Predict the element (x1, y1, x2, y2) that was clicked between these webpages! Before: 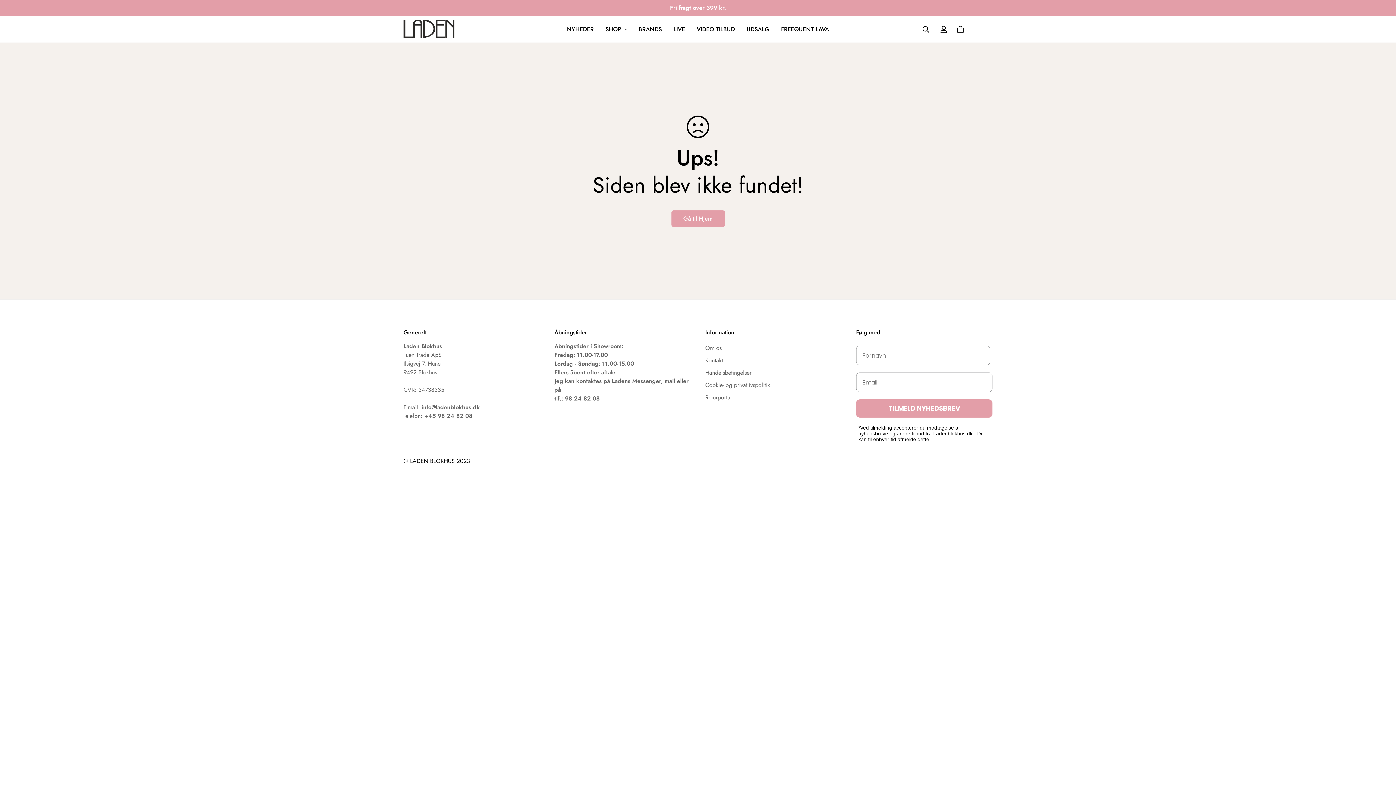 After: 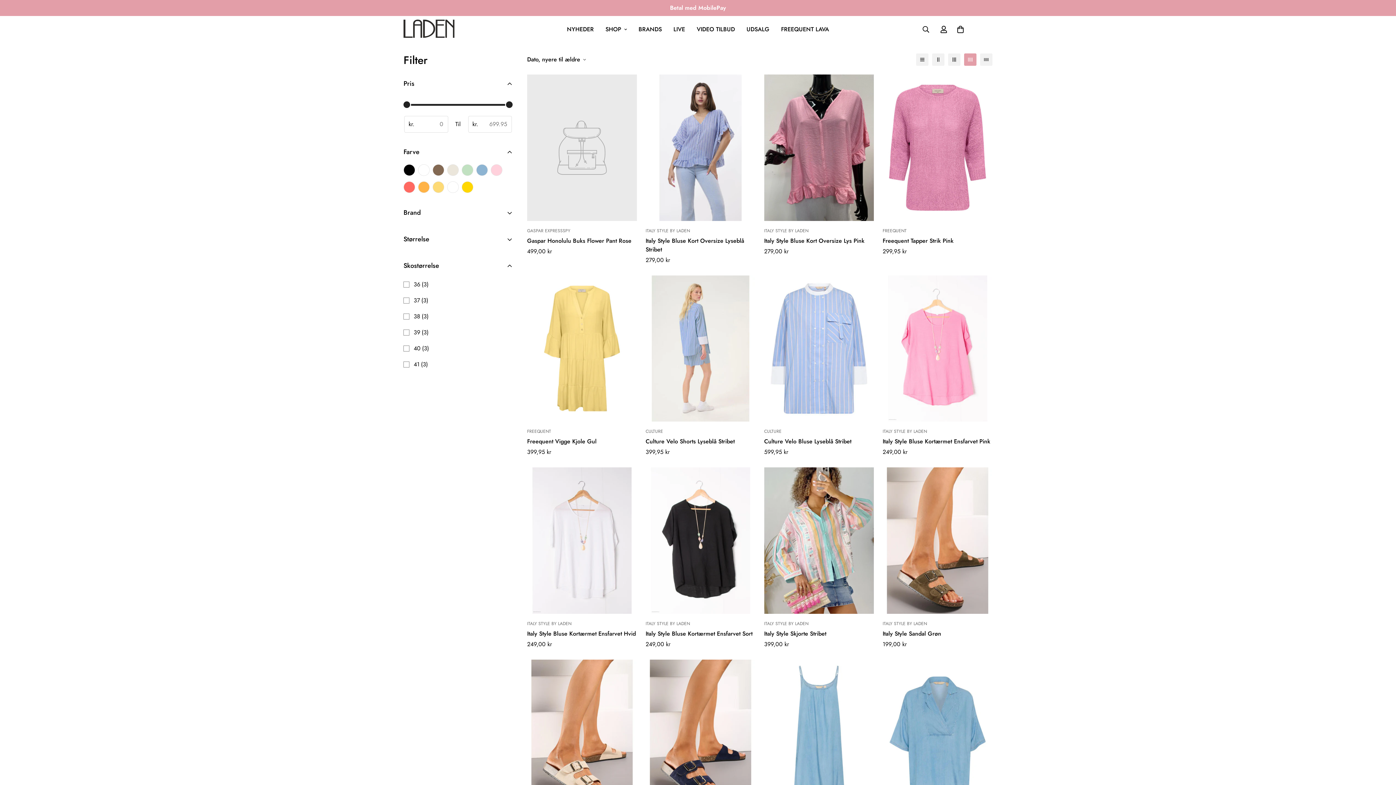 Action: bbox: (561, 17, 599, 40) label: NYHEDER